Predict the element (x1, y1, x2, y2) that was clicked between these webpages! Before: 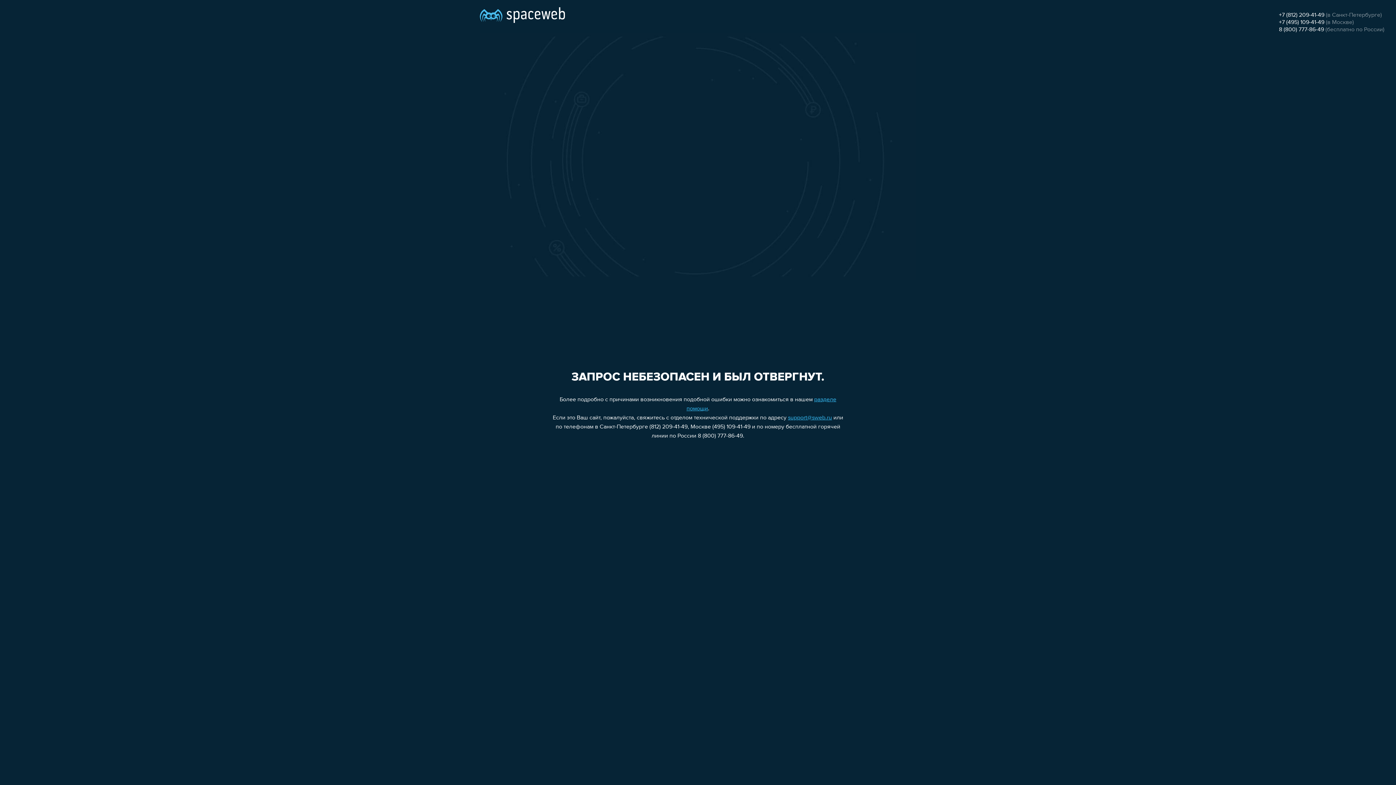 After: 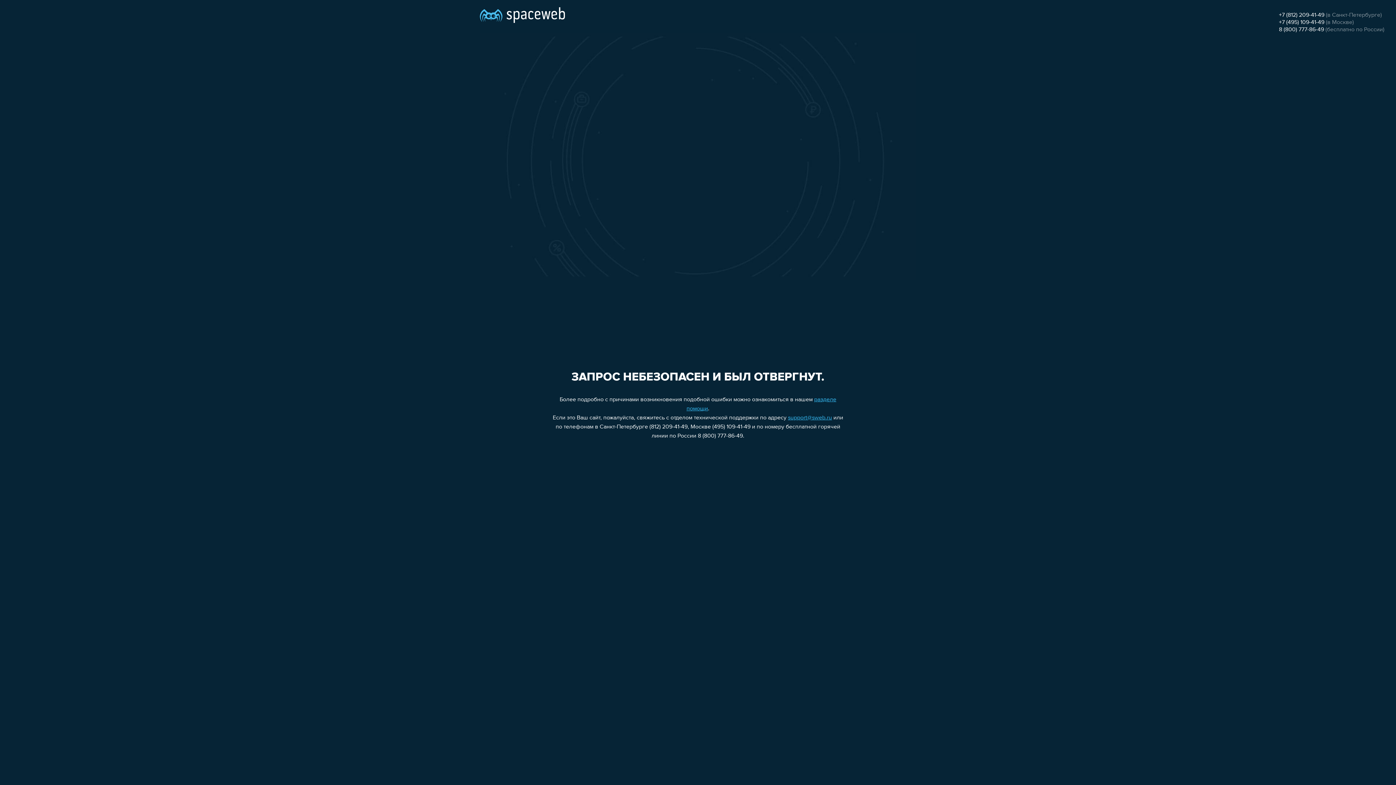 Action: bbox: (1279, 19, 1324, 25) label: +7 (495) 109-41-49